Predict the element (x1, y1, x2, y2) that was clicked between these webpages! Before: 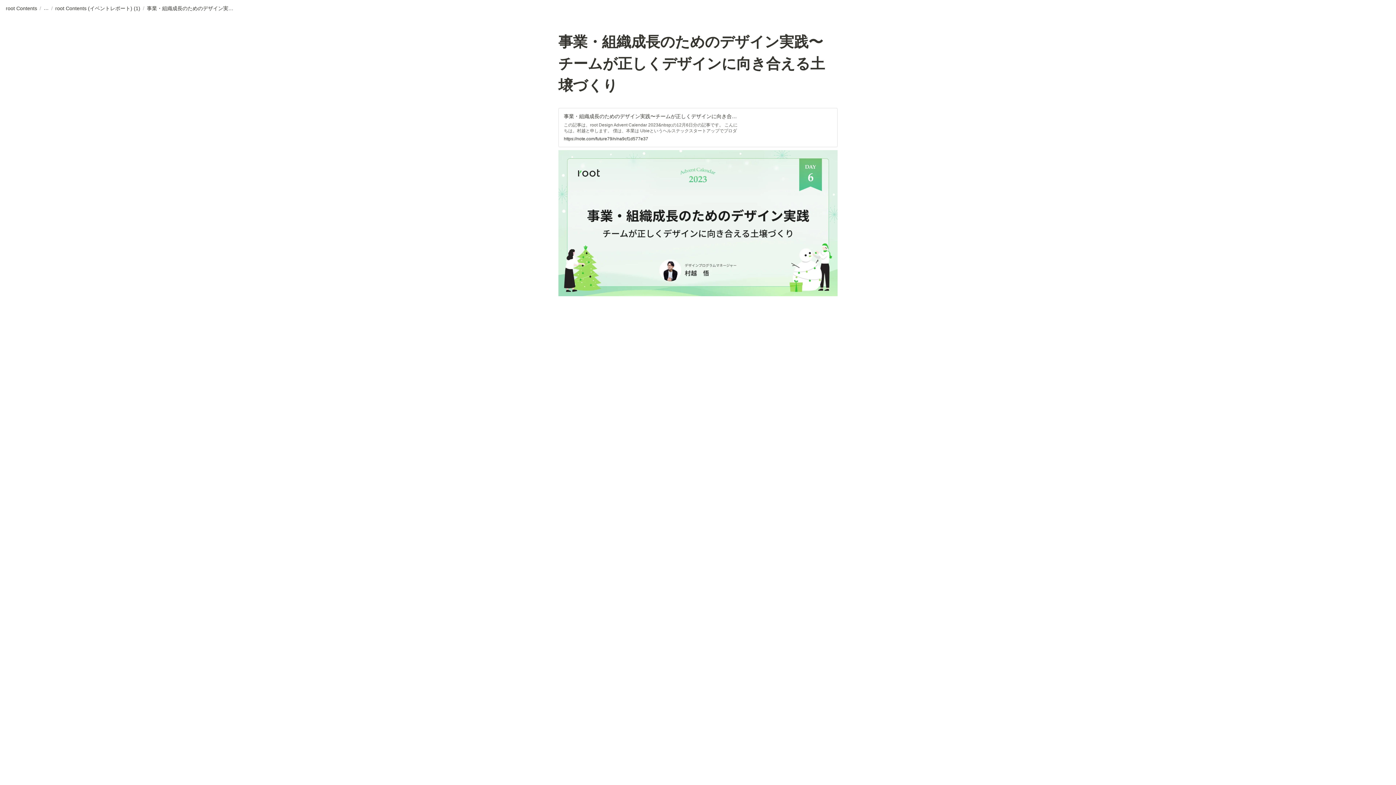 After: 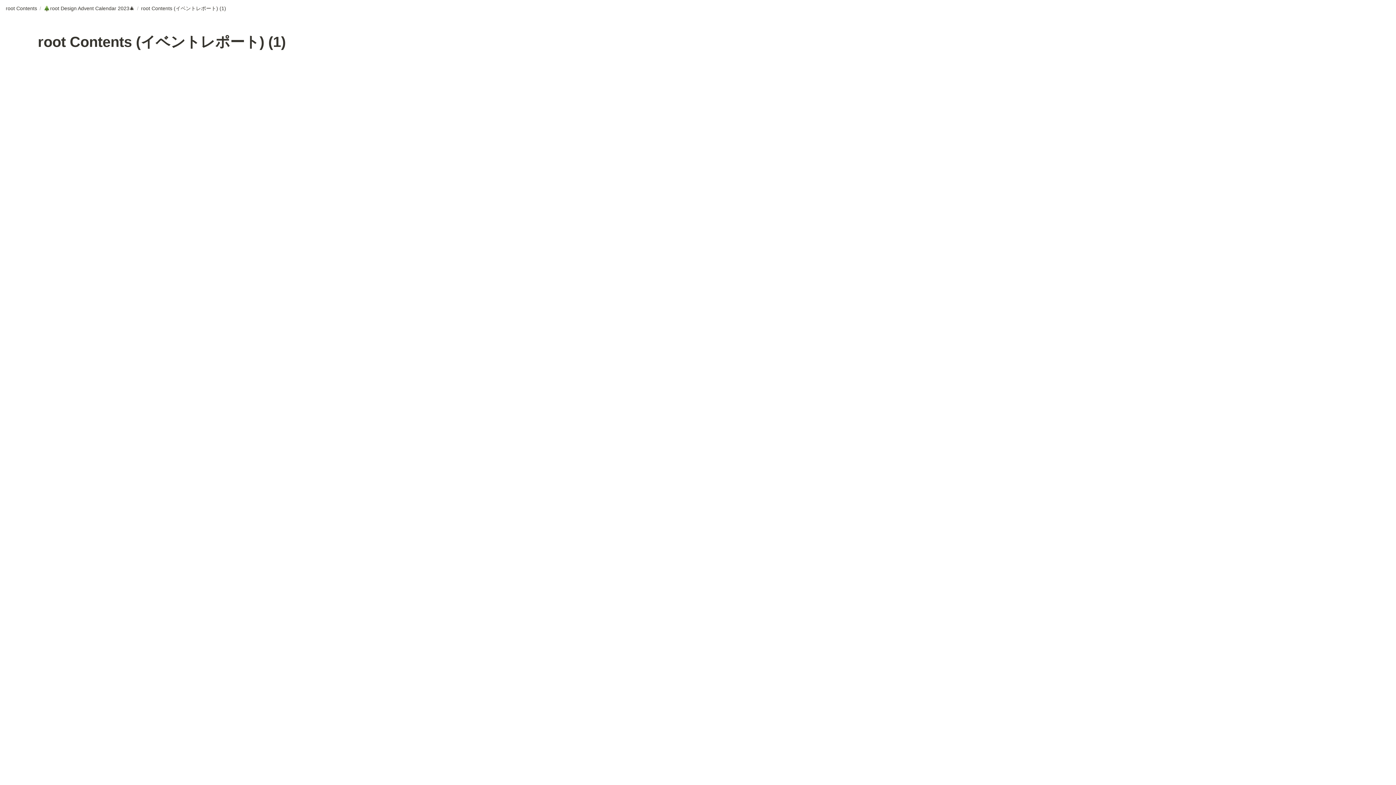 Action: label: root Contents (イベントレポート) (1) bbox: (55, 5, 140, 11)